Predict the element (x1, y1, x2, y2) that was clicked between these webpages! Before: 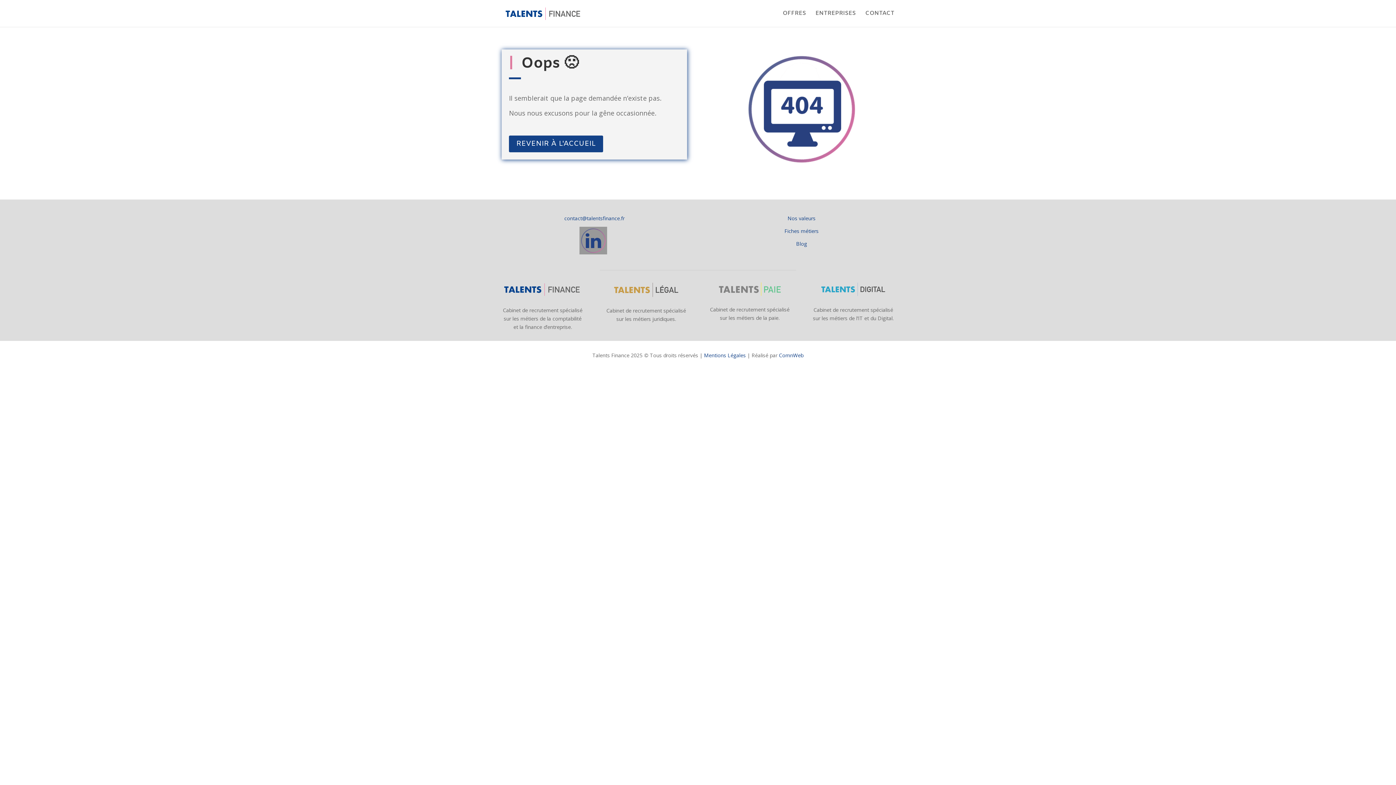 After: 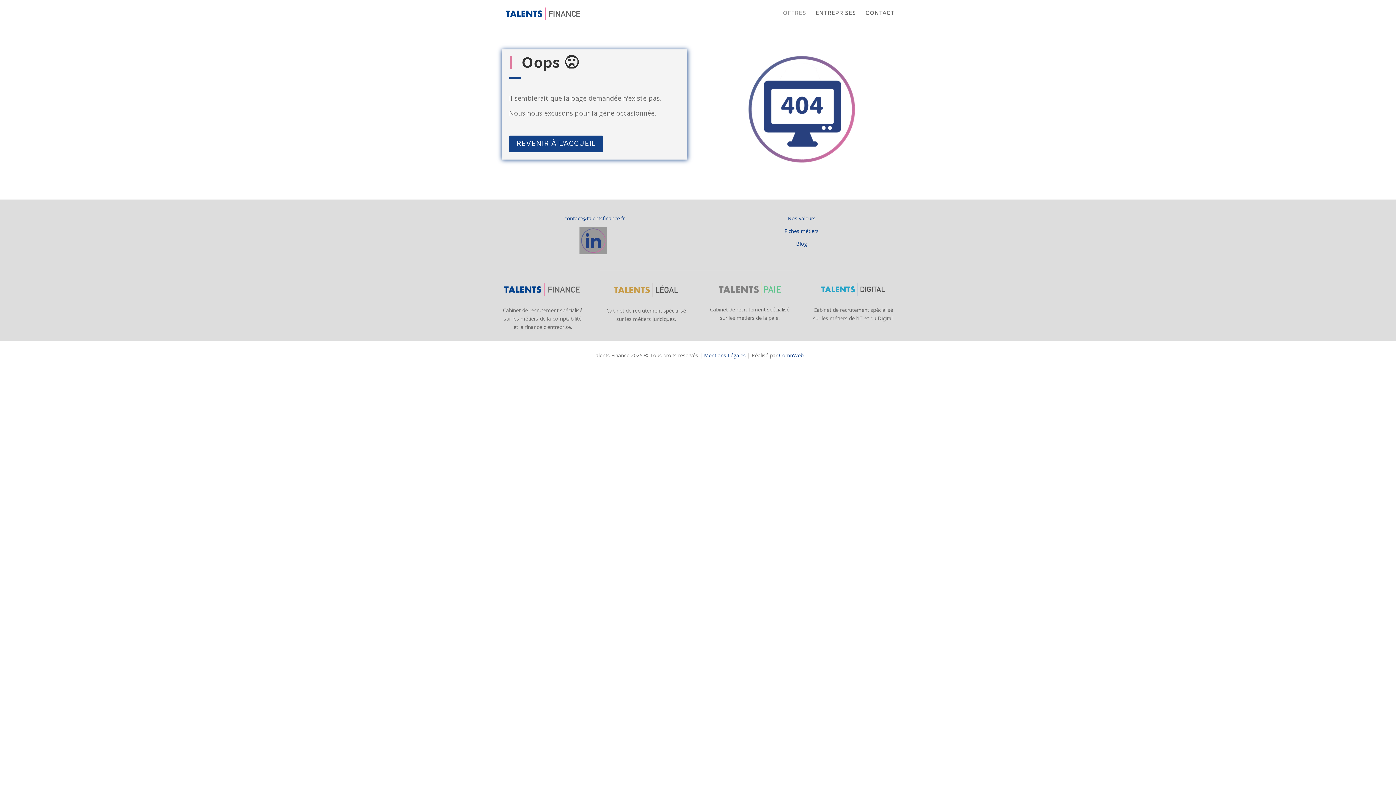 Action: bbox: (782, 10, 806, 26) label: OFFRES